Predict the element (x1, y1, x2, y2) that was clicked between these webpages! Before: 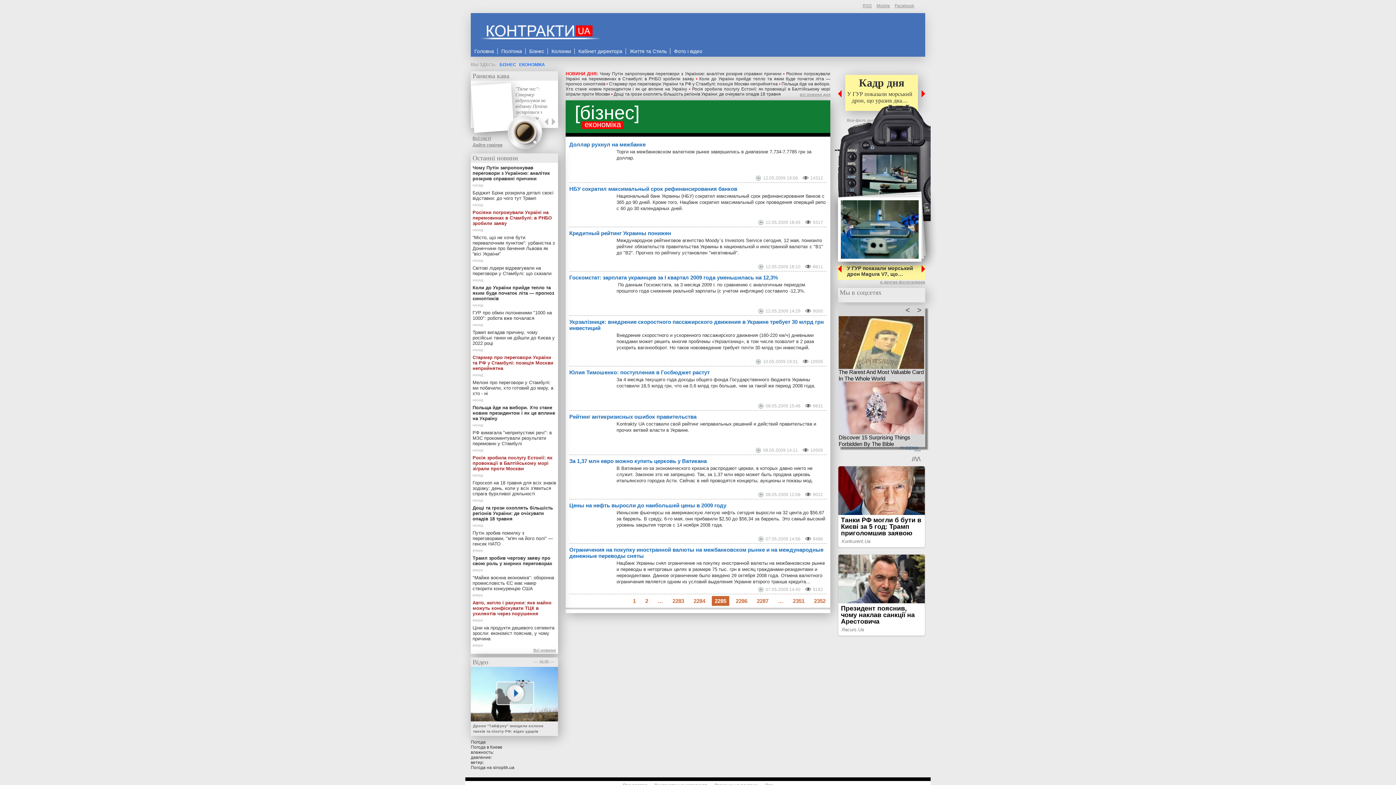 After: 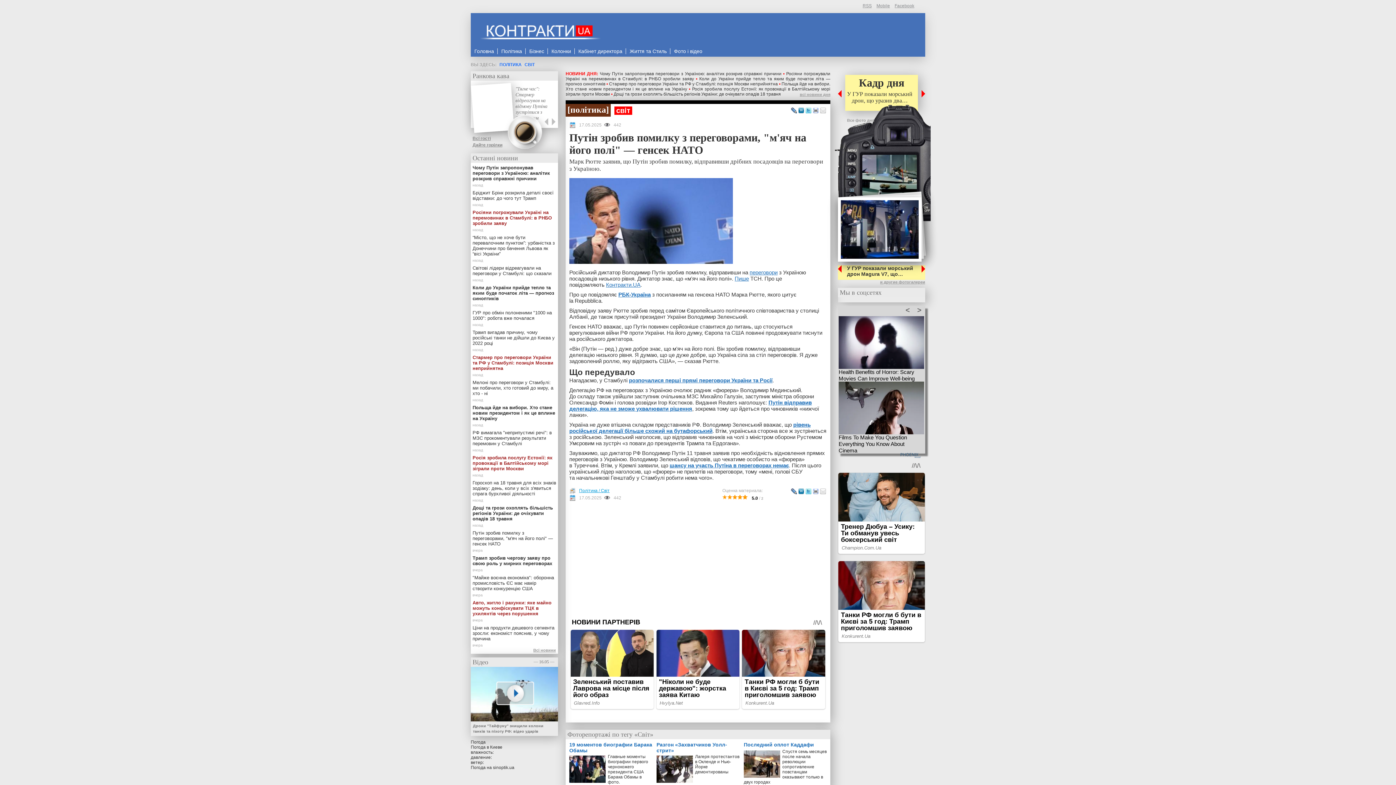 Action: label: Путін зробив помилку з переговорами, "м'яч на його полі" — генсек НАТО bbox: (470, 528, 558, 553)